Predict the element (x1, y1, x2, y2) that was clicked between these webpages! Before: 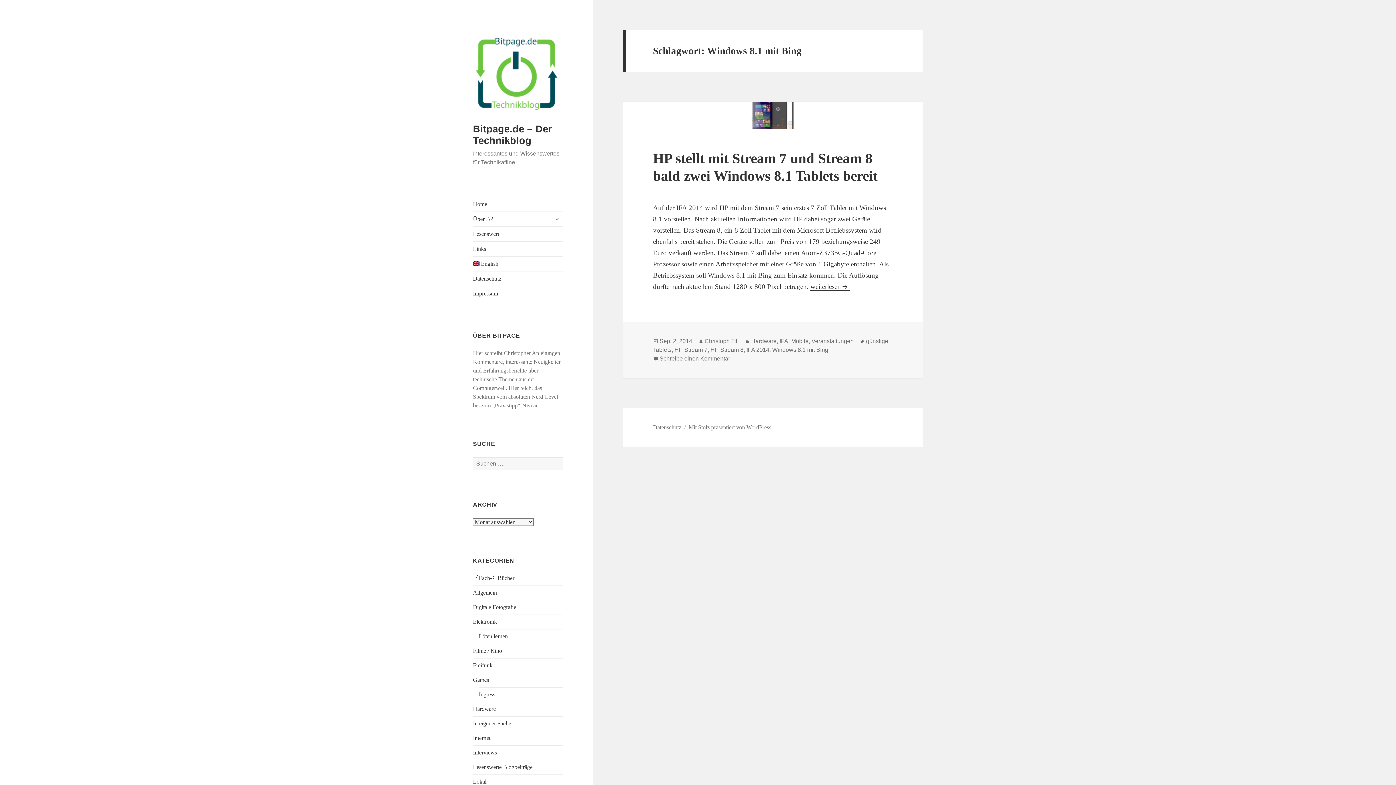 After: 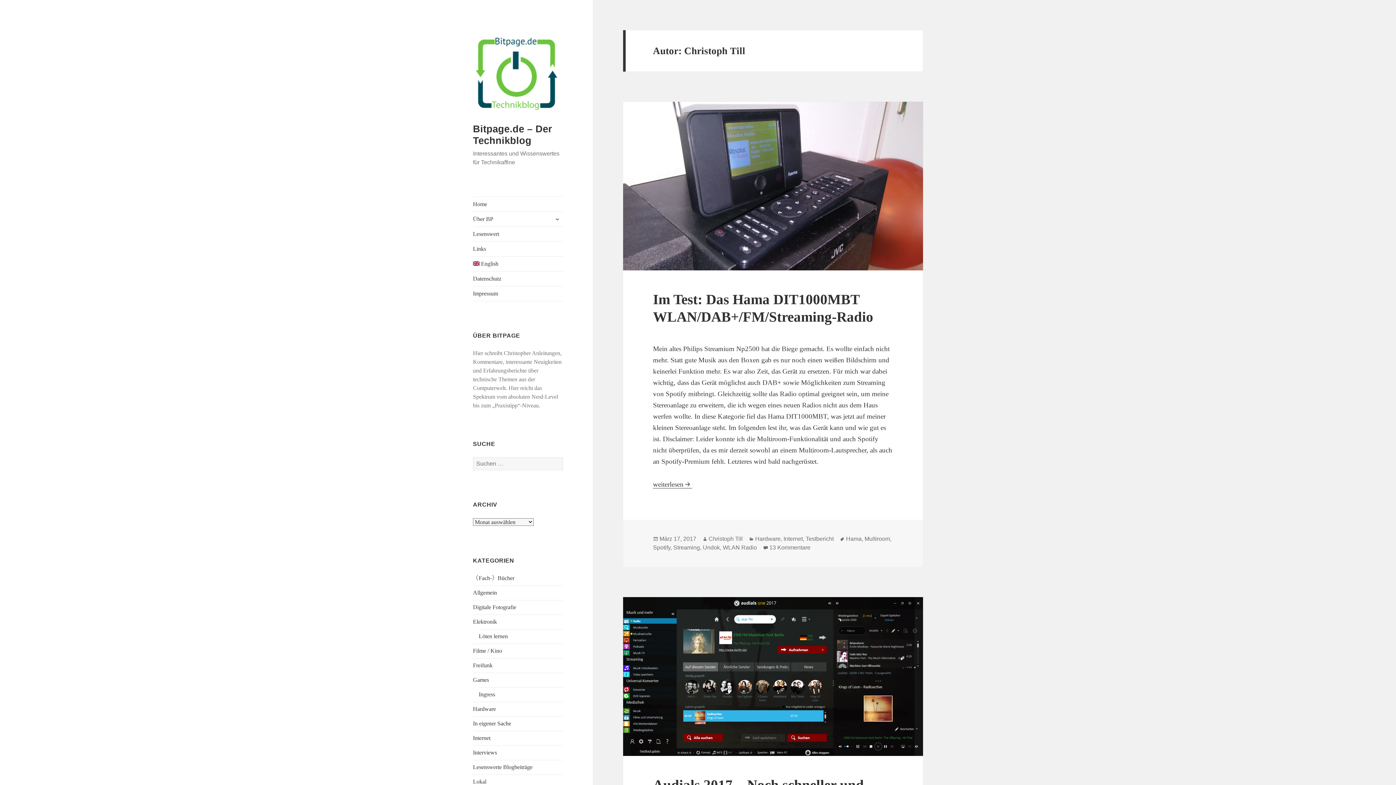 Action: bbox: (704, 338, 738, 344) label: Christoph Till